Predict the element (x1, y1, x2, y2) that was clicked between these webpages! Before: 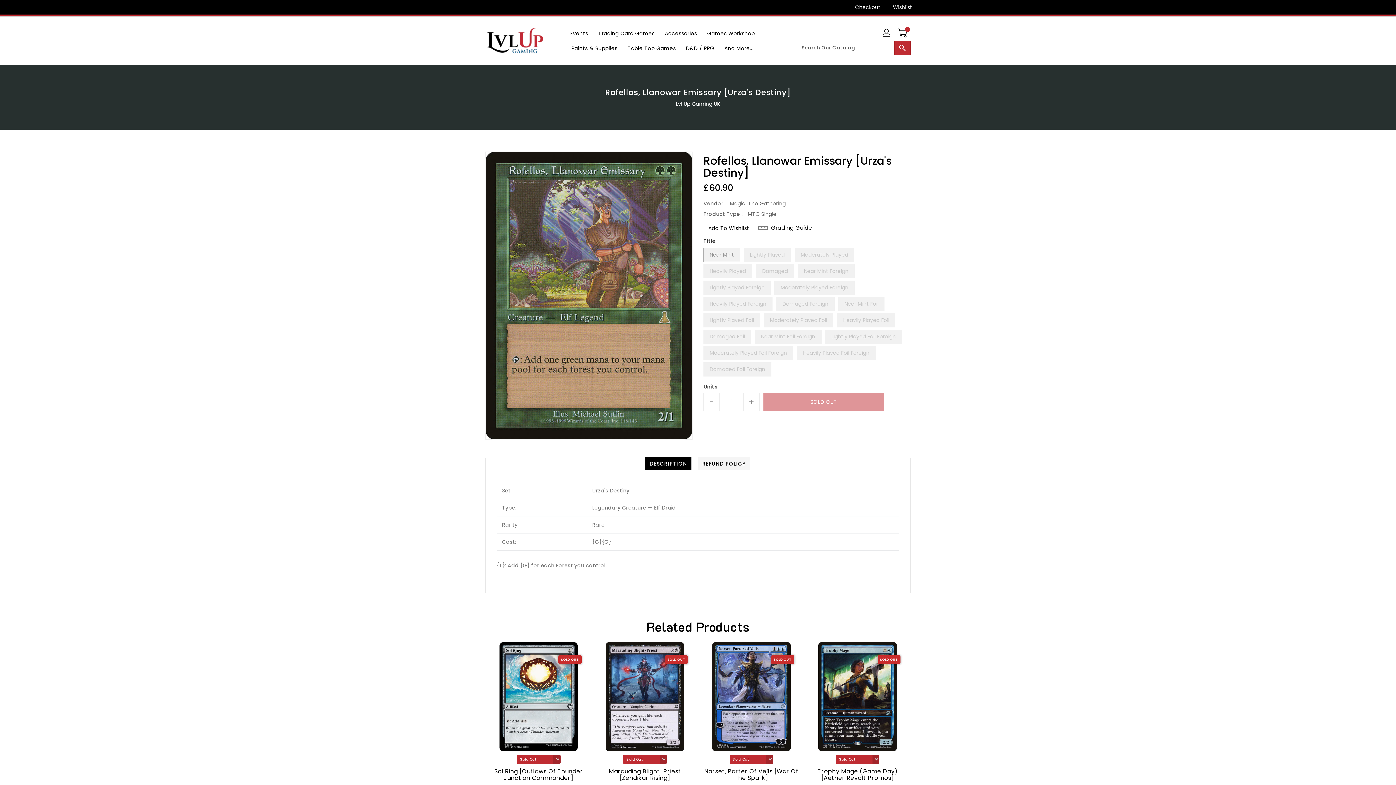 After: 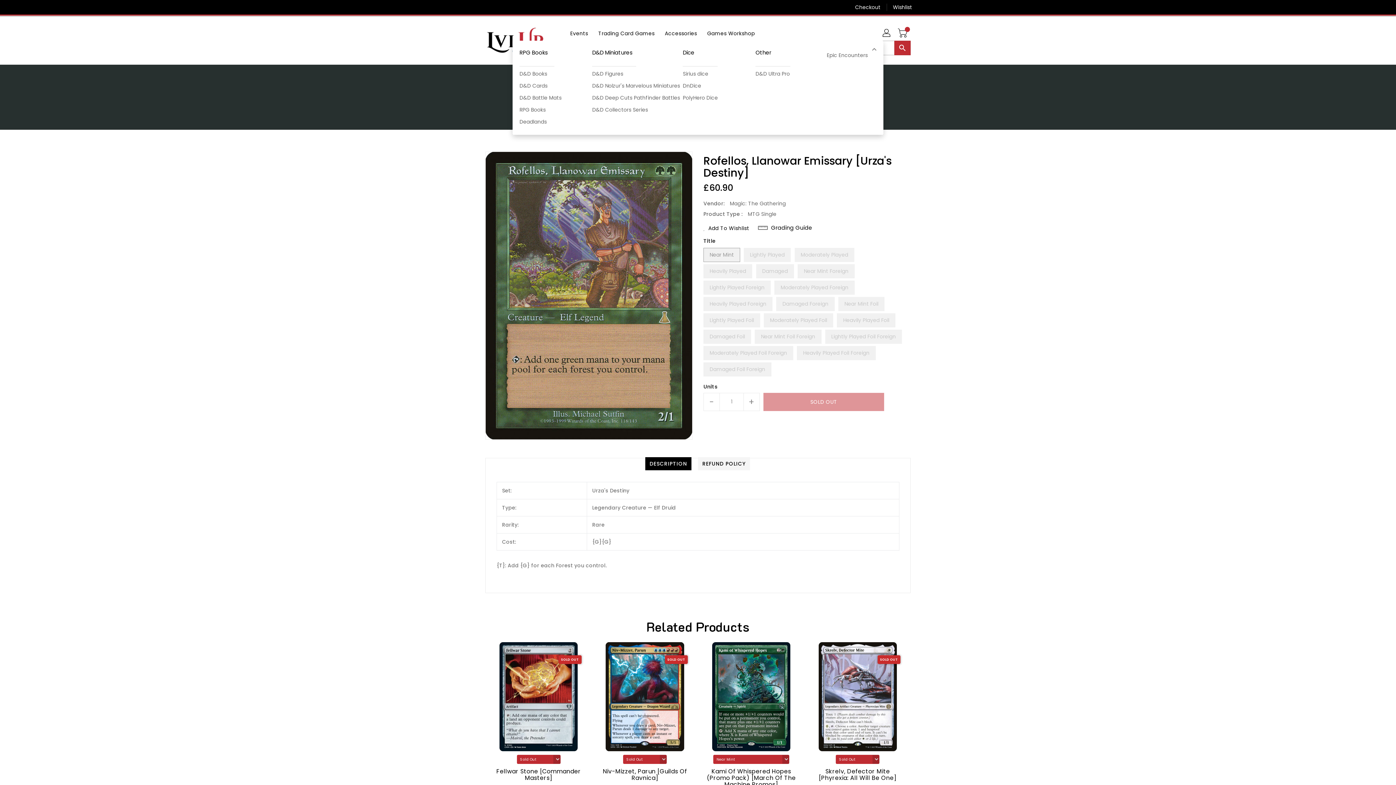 Action: label: D&D / RPG bbox: (681, 40, 718, 55)